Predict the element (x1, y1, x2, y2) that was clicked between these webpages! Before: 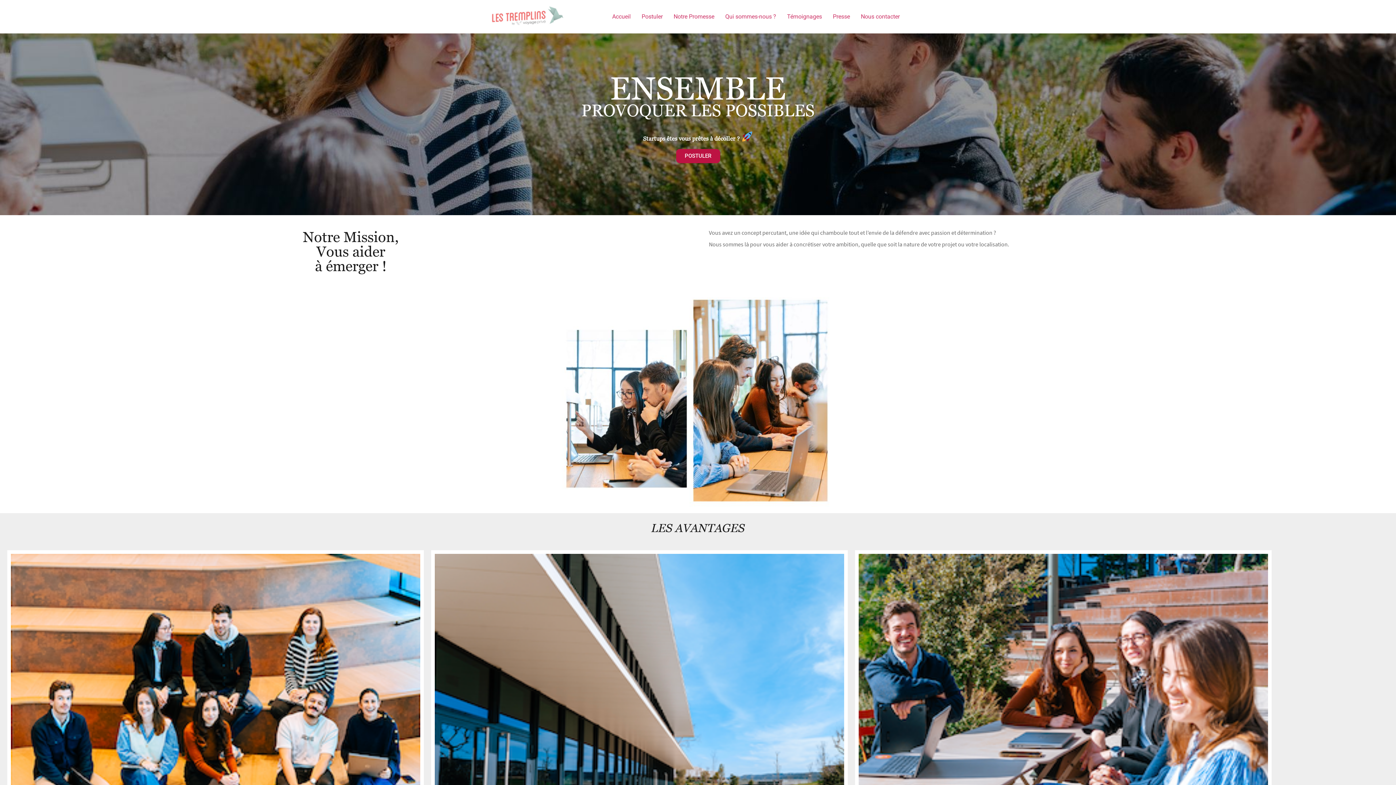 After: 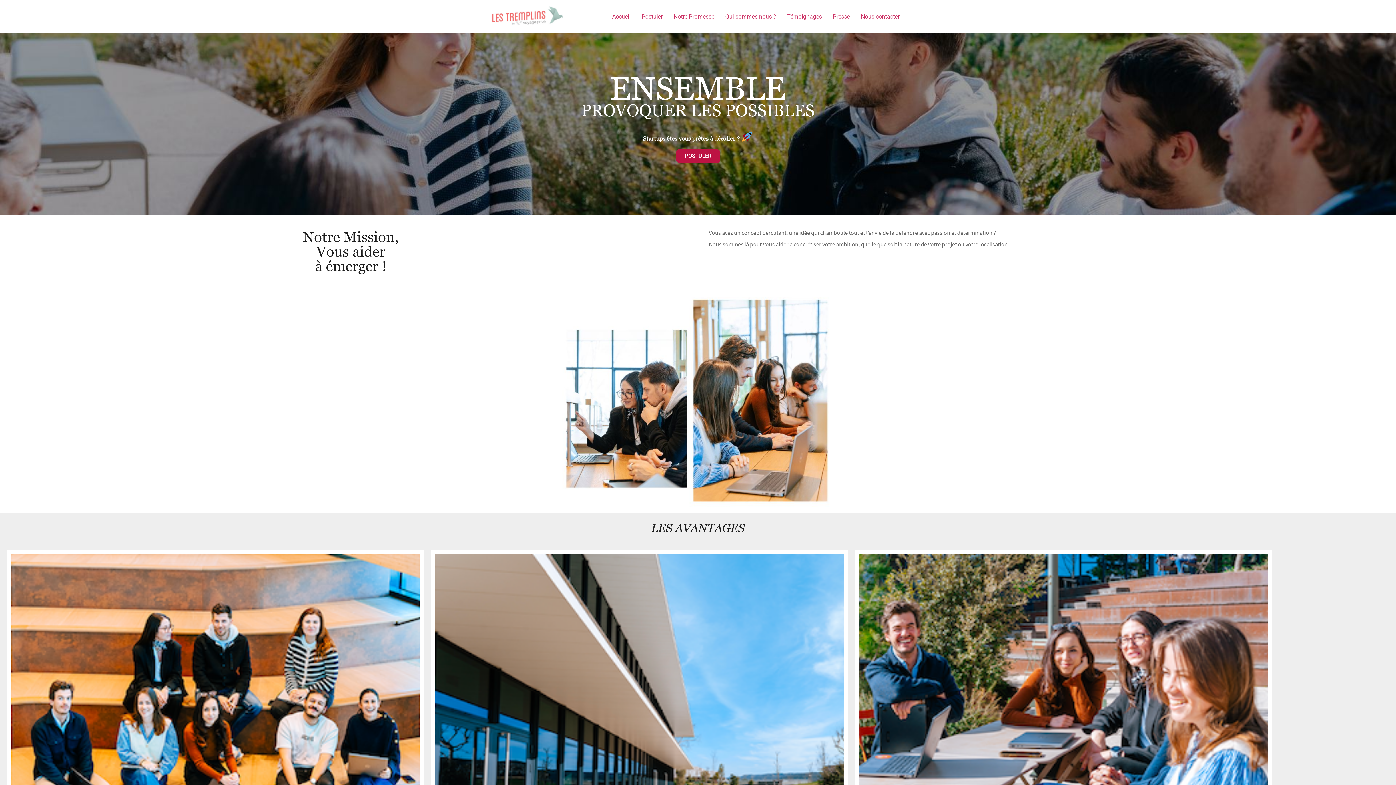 Action: bbox: (490, 5, 563, 27)